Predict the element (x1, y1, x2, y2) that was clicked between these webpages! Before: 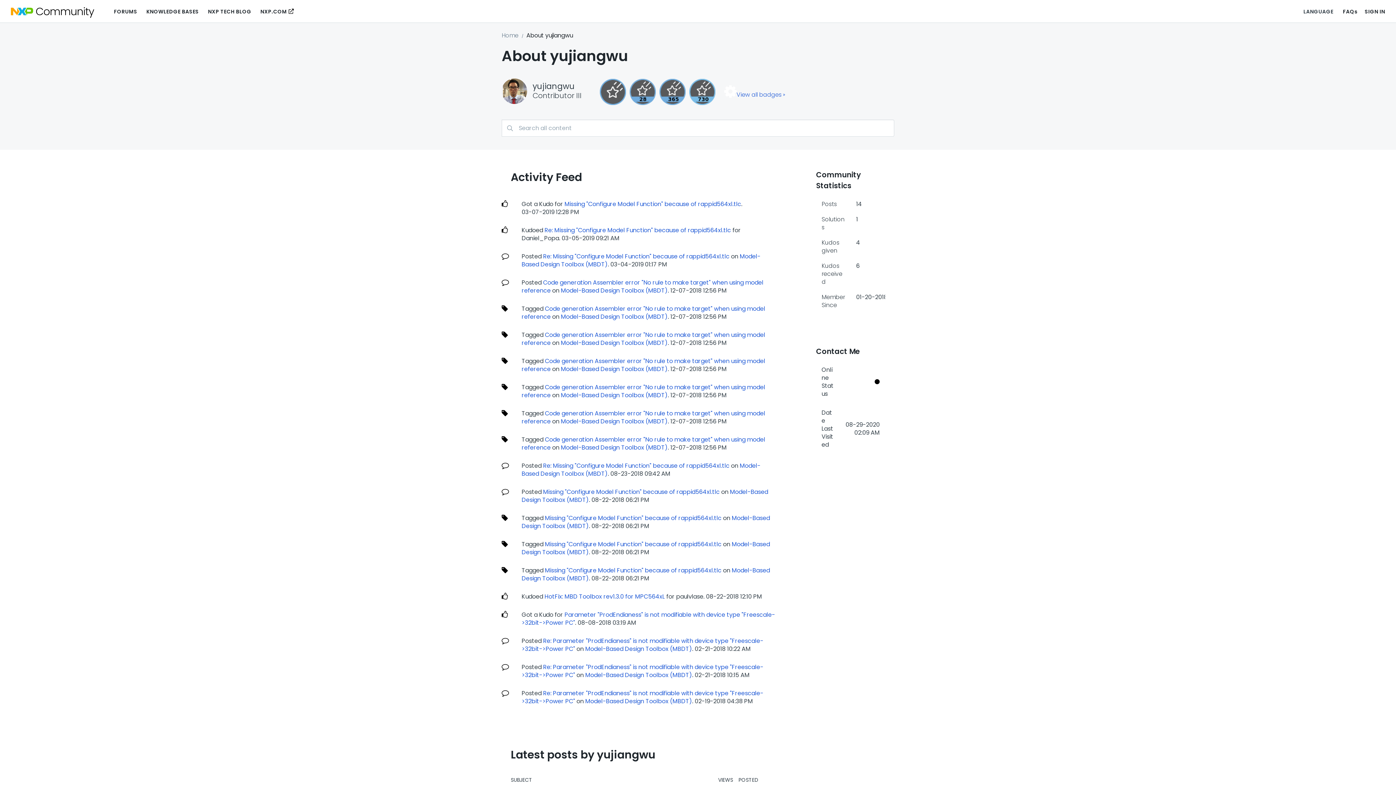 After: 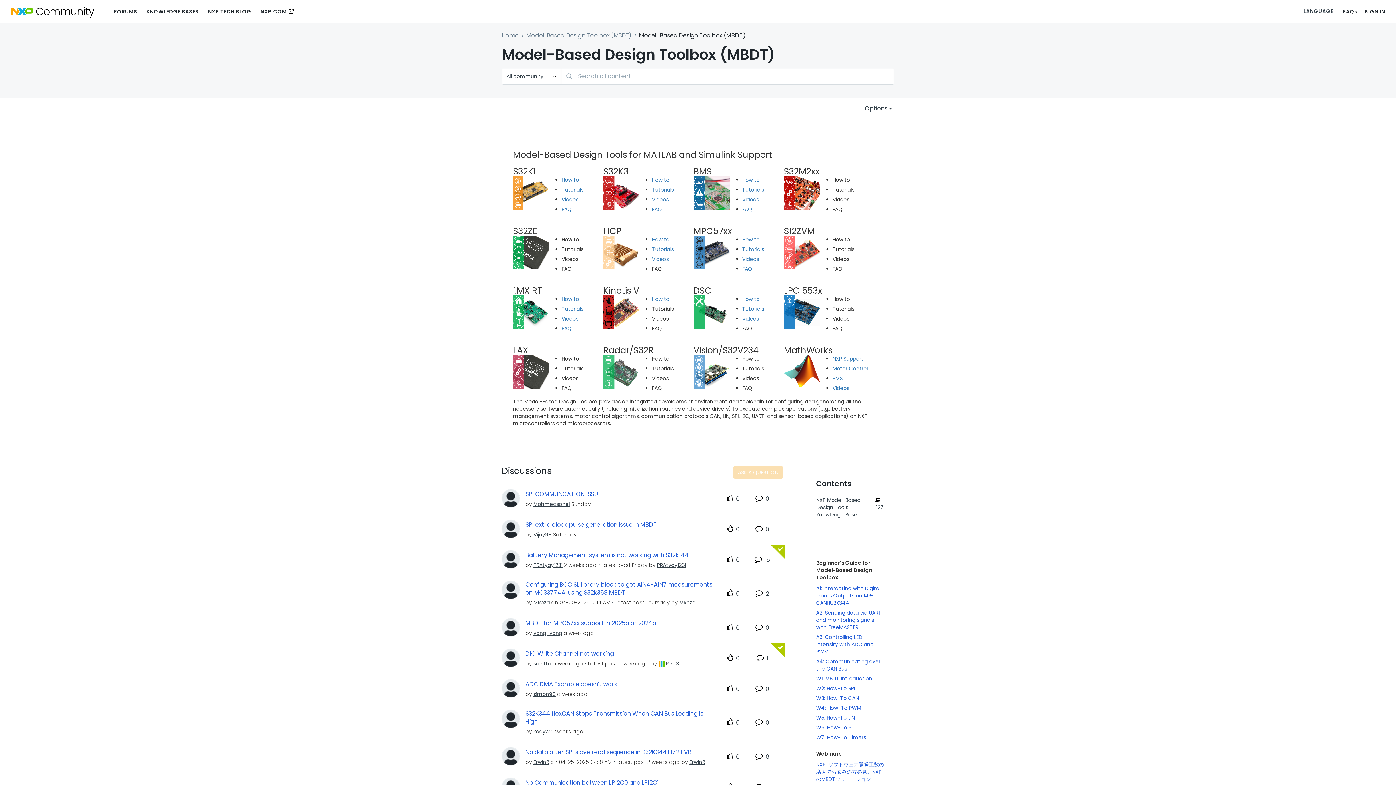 Action: label: Model-Based Design Toolbox (MBDT) bbox: (561, 312, 668, 321)